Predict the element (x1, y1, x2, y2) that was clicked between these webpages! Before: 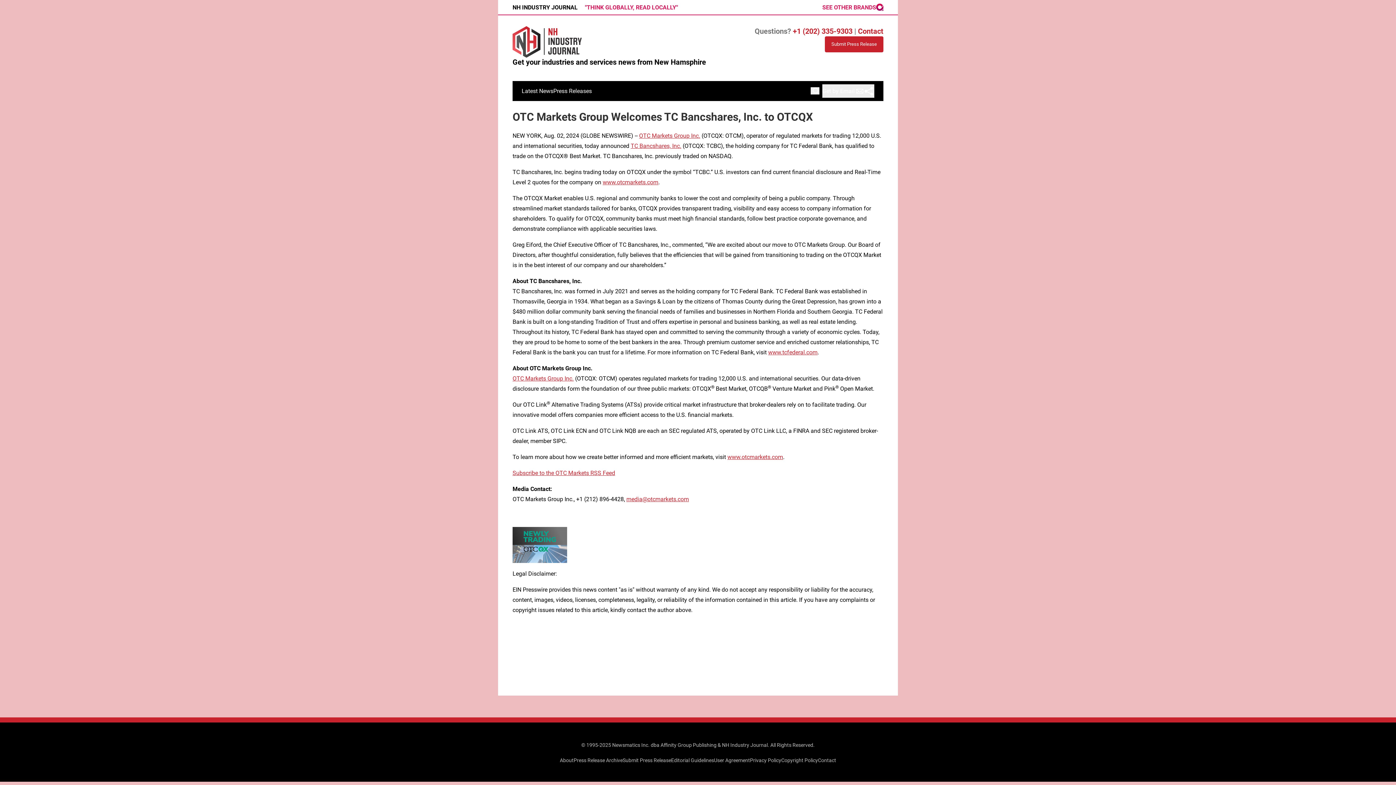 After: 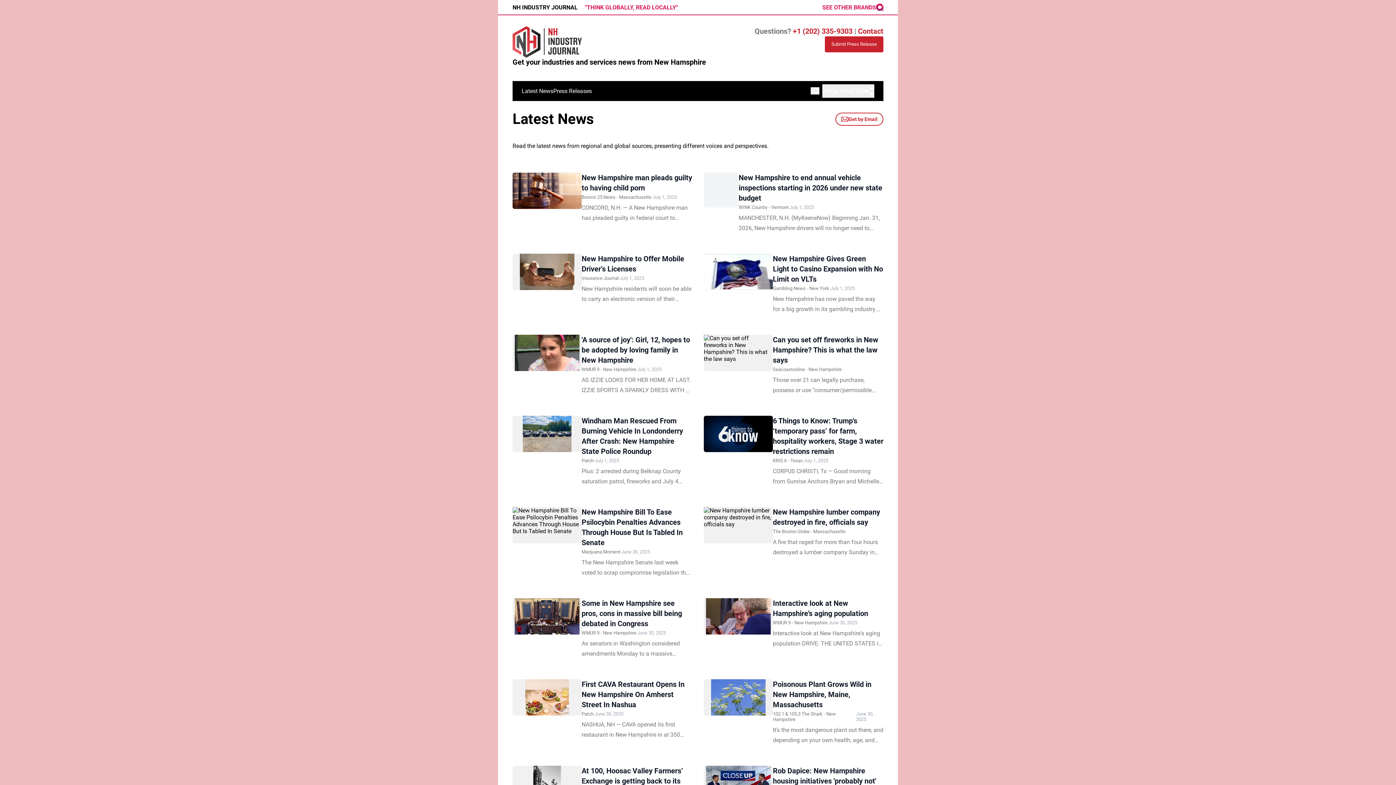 Action: label: Latest News bbox: (521, 87, 553, 94)